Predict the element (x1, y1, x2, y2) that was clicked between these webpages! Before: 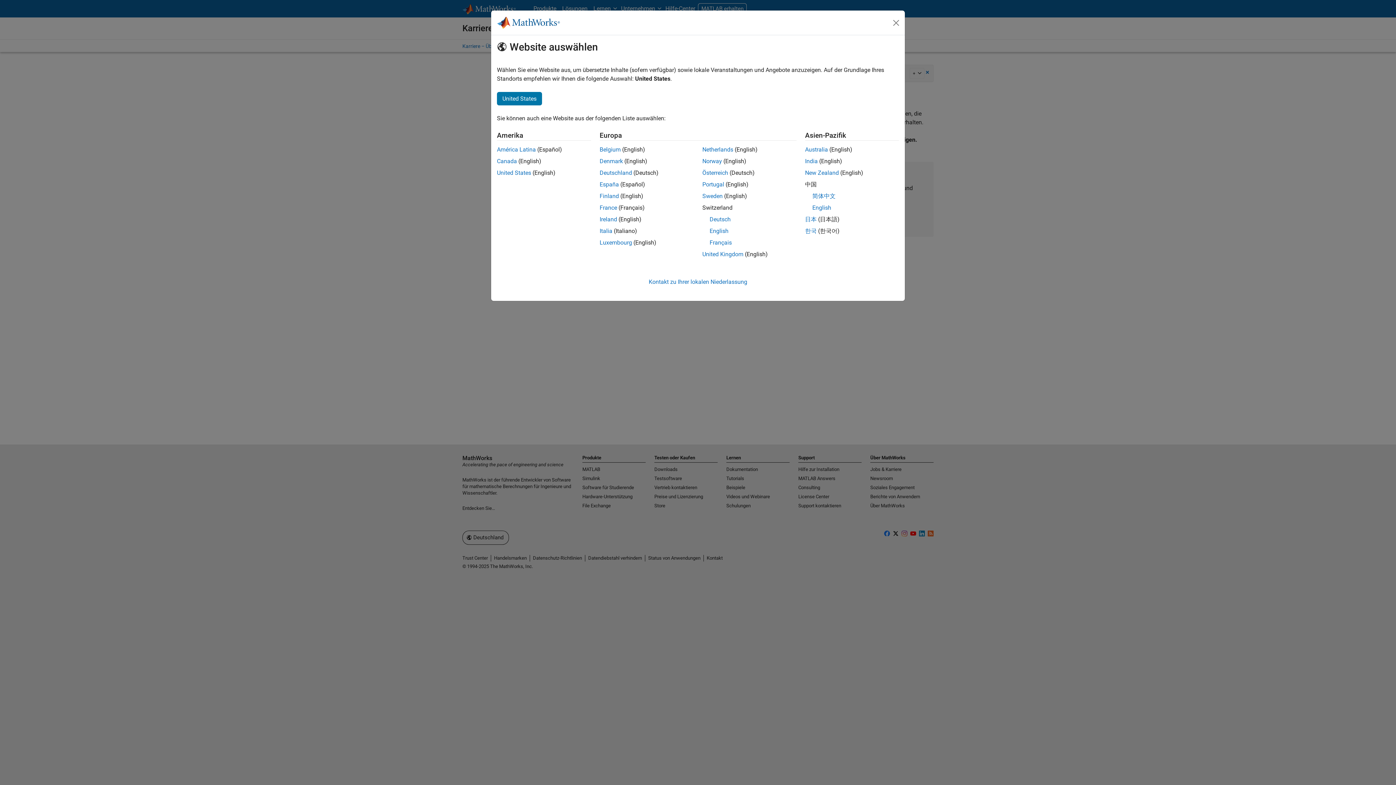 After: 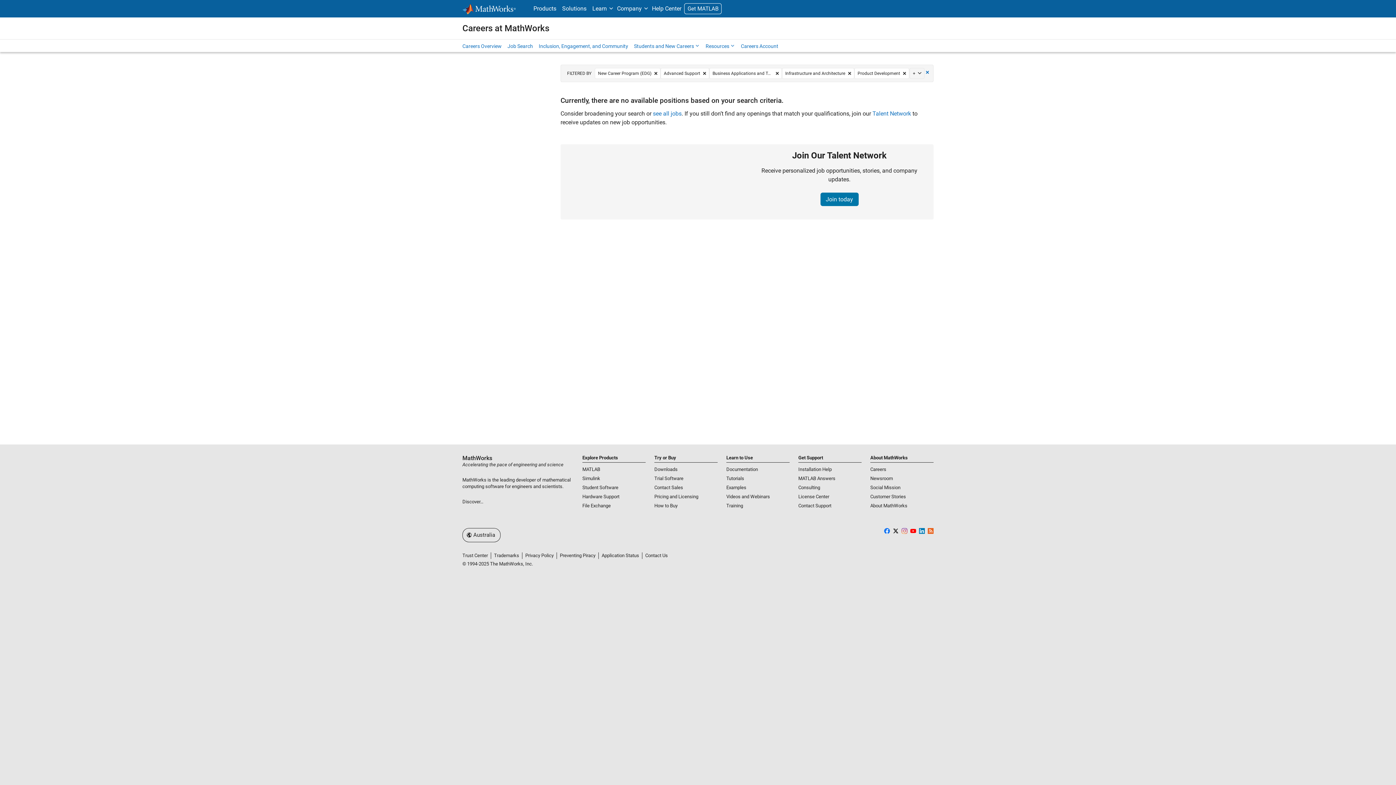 Action: label: Australia bbox: (805, 146, 828, 153)